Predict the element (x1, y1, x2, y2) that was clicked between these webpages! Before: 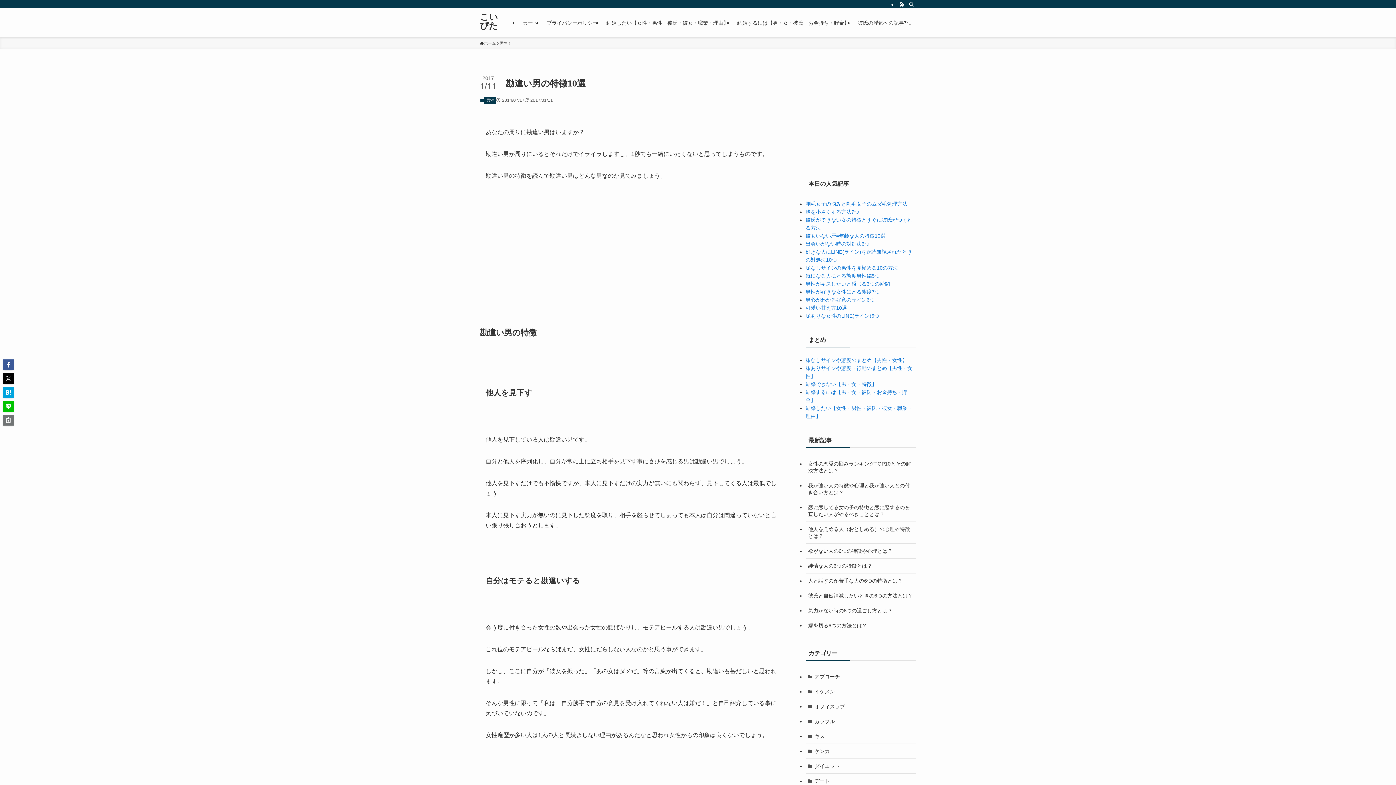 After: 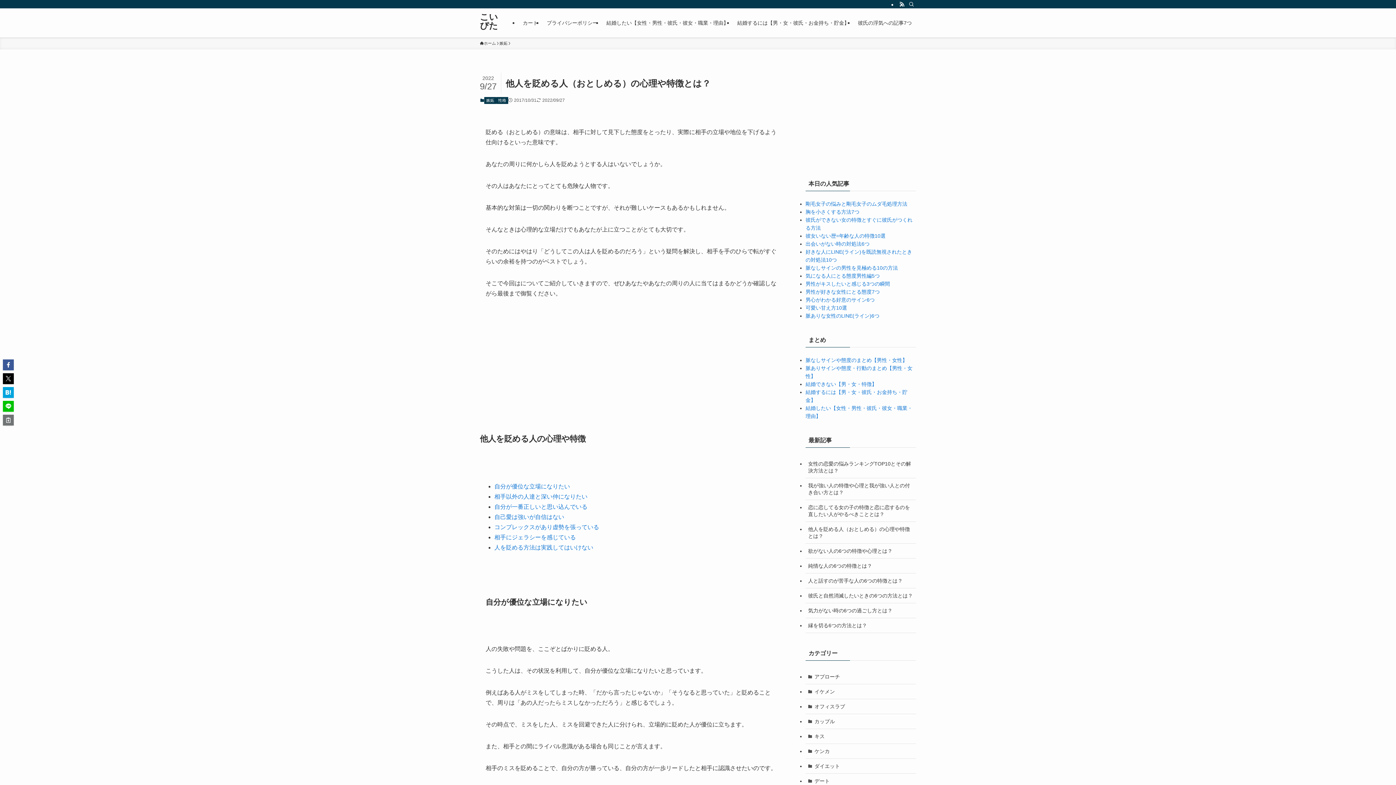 Action: bbox: (805, 522, 916, 543) label: 他人を貶める人（おとしめる）の心理や特徴とは？